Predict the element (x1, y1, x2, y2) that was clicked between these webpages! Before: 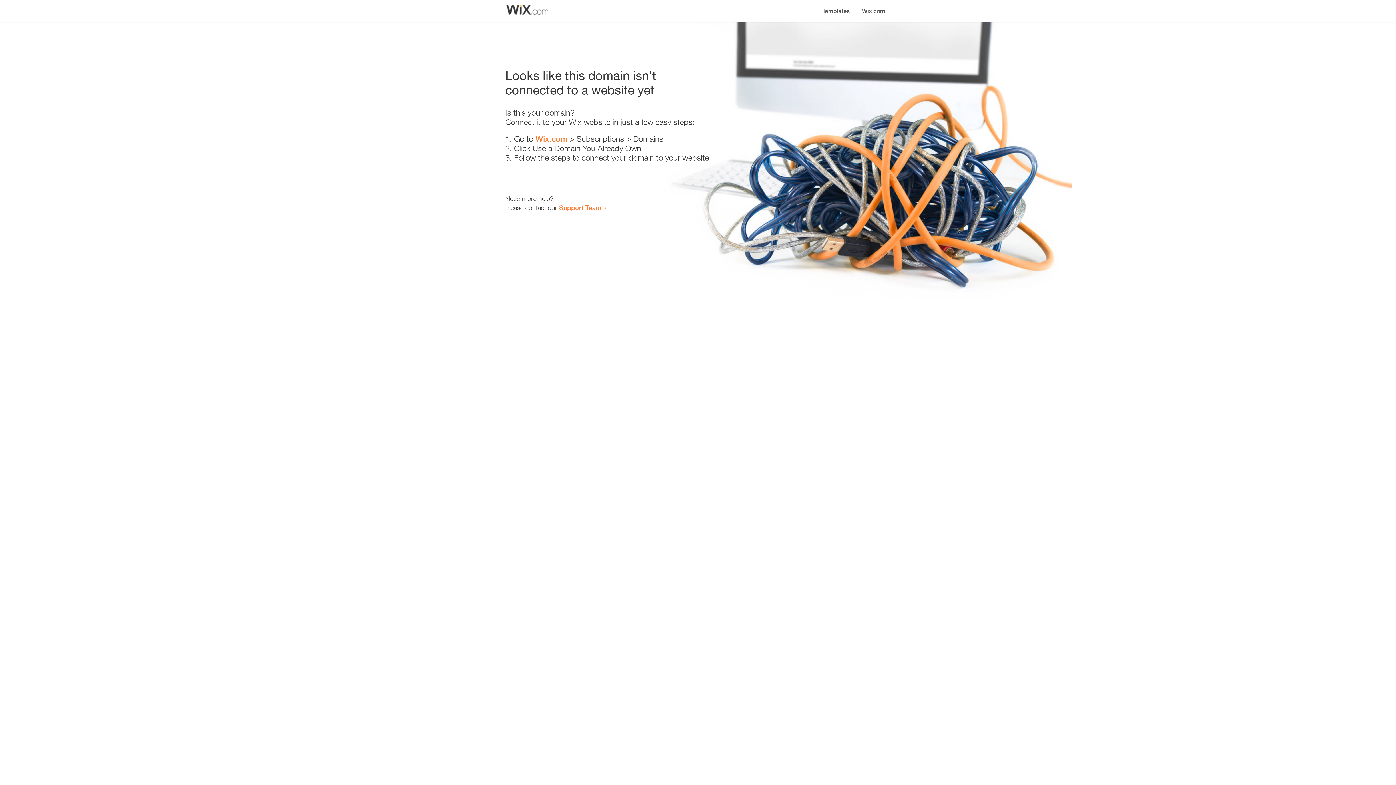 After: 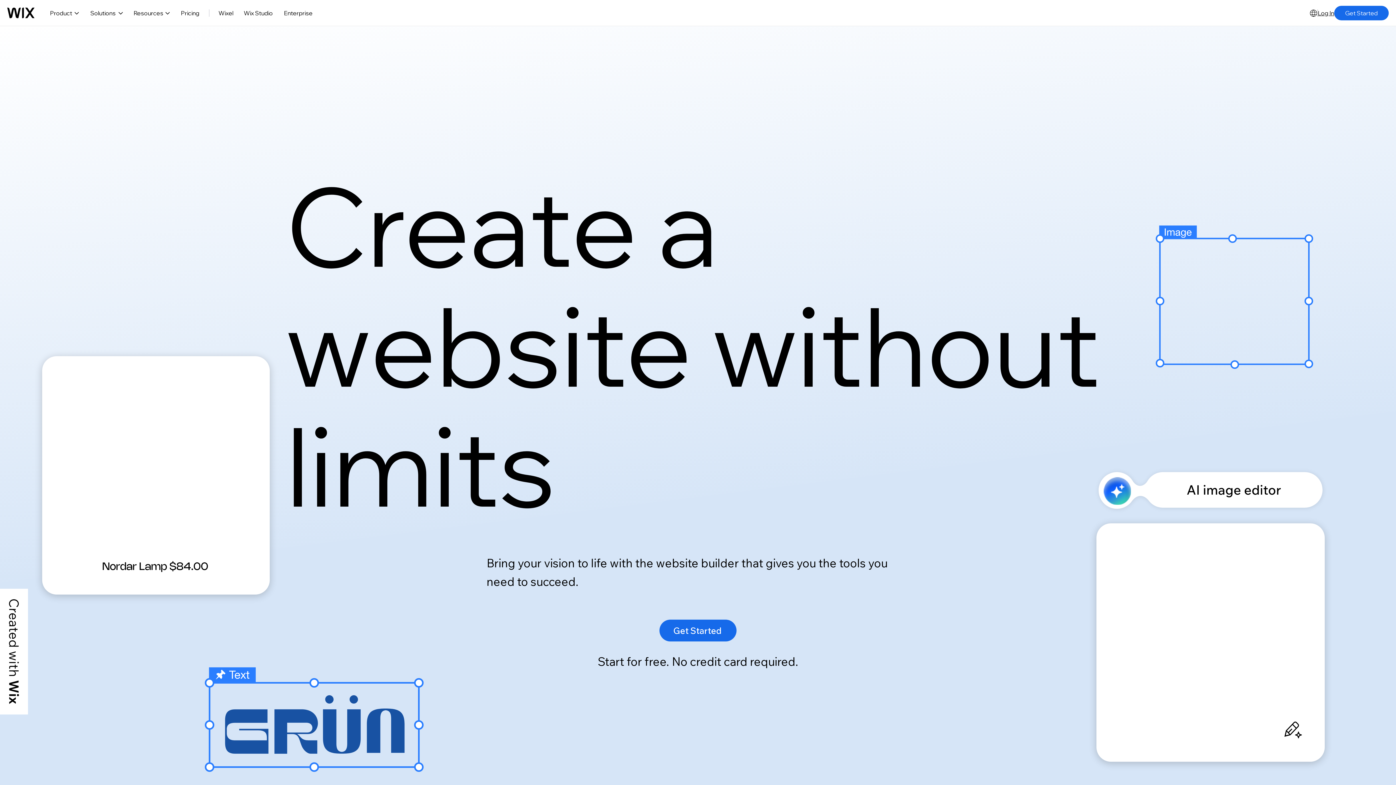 Action: label: Wix.com bbox: (856, 0, 890, 14)